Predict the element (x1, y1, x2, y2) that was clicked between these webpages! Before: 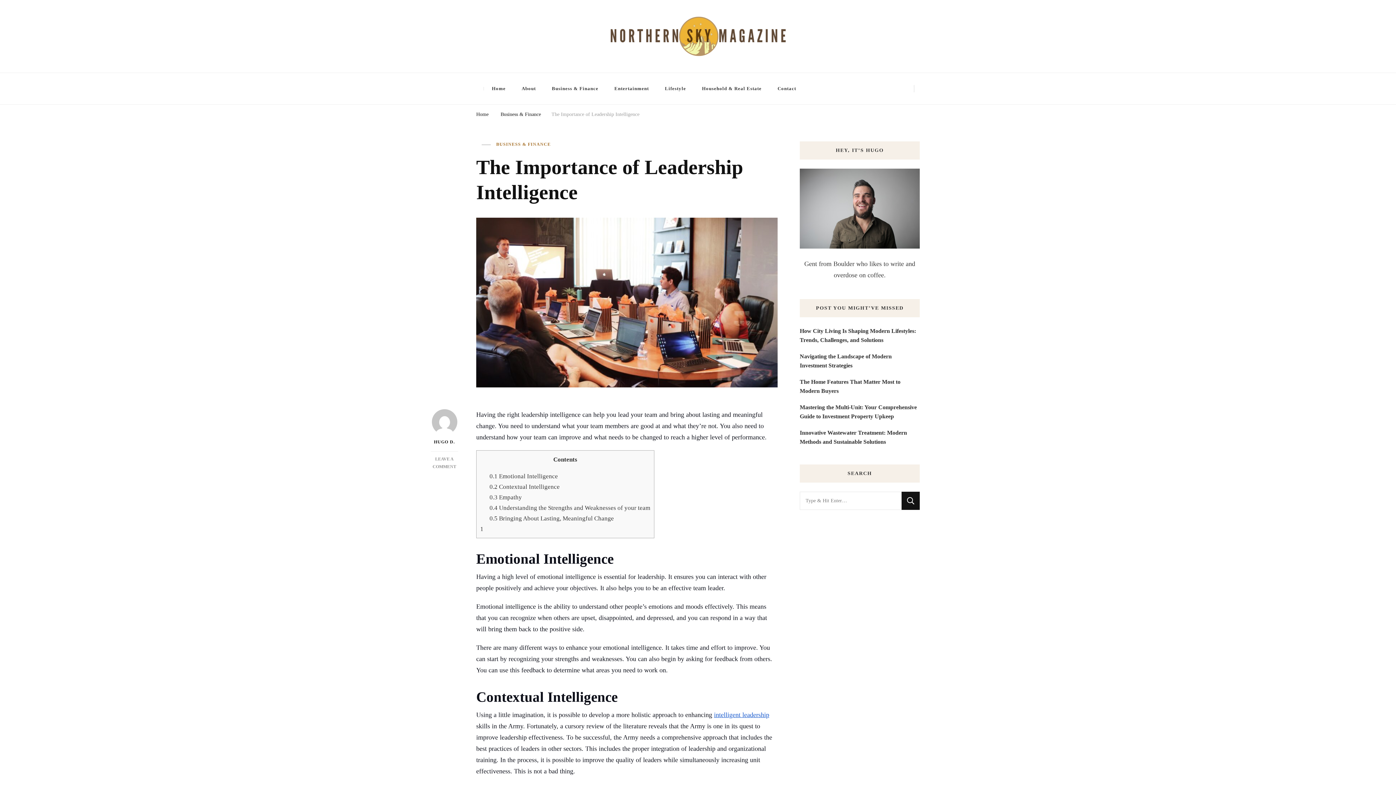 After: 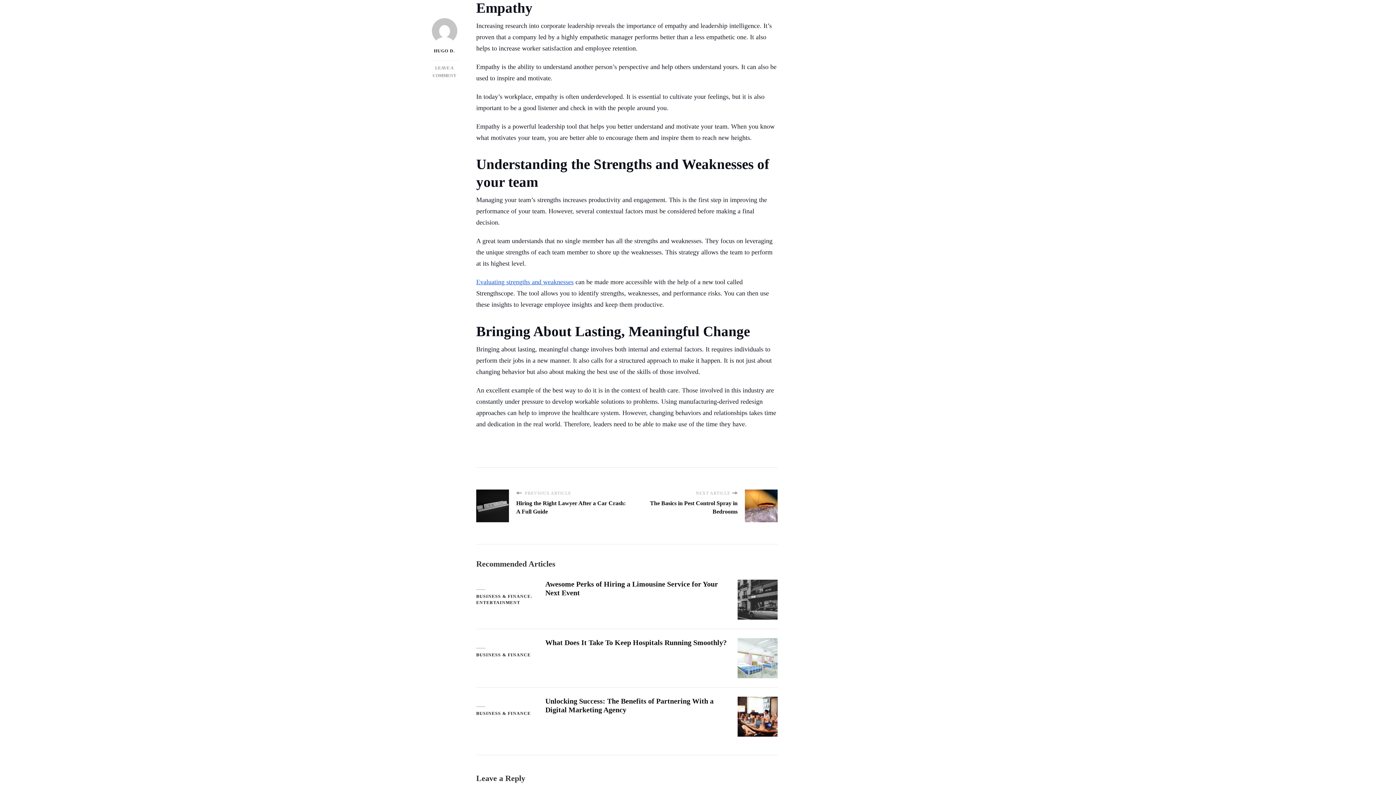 Action: bbox: (489, 494, 522, 501) label: 0.3 Empathy